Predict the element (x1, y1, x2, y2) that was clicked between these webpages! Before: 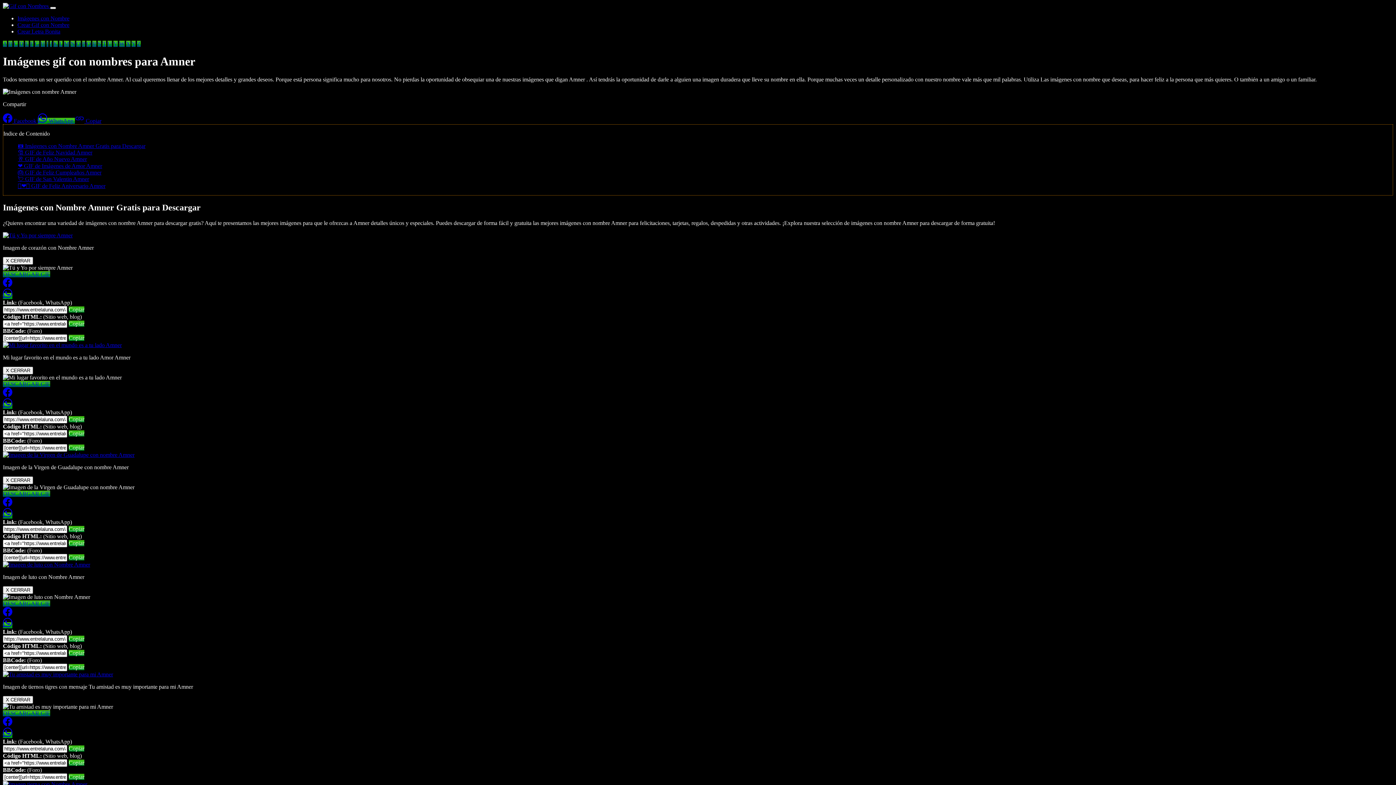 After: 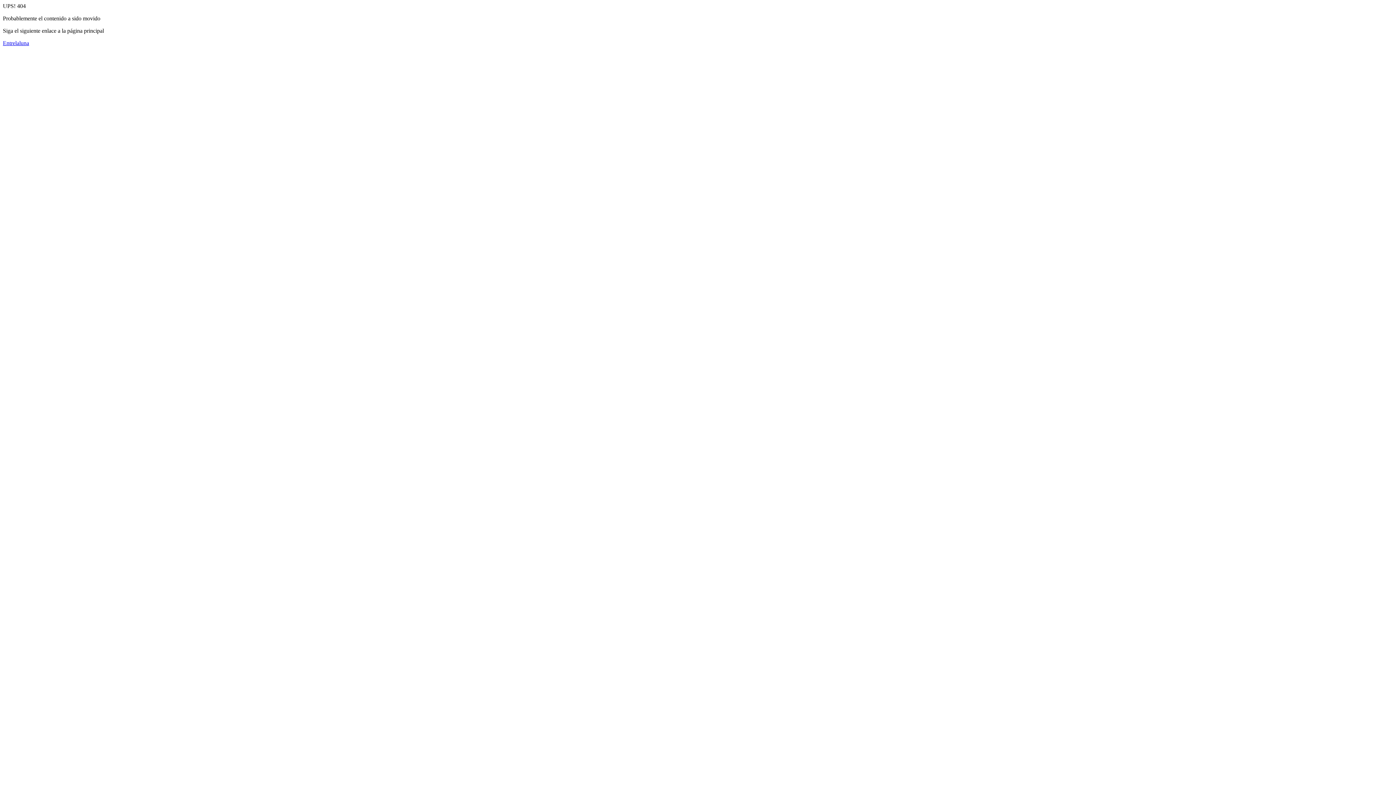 Action: label: DESCARGAR GIF bbox: (2, 271, 50, 277)